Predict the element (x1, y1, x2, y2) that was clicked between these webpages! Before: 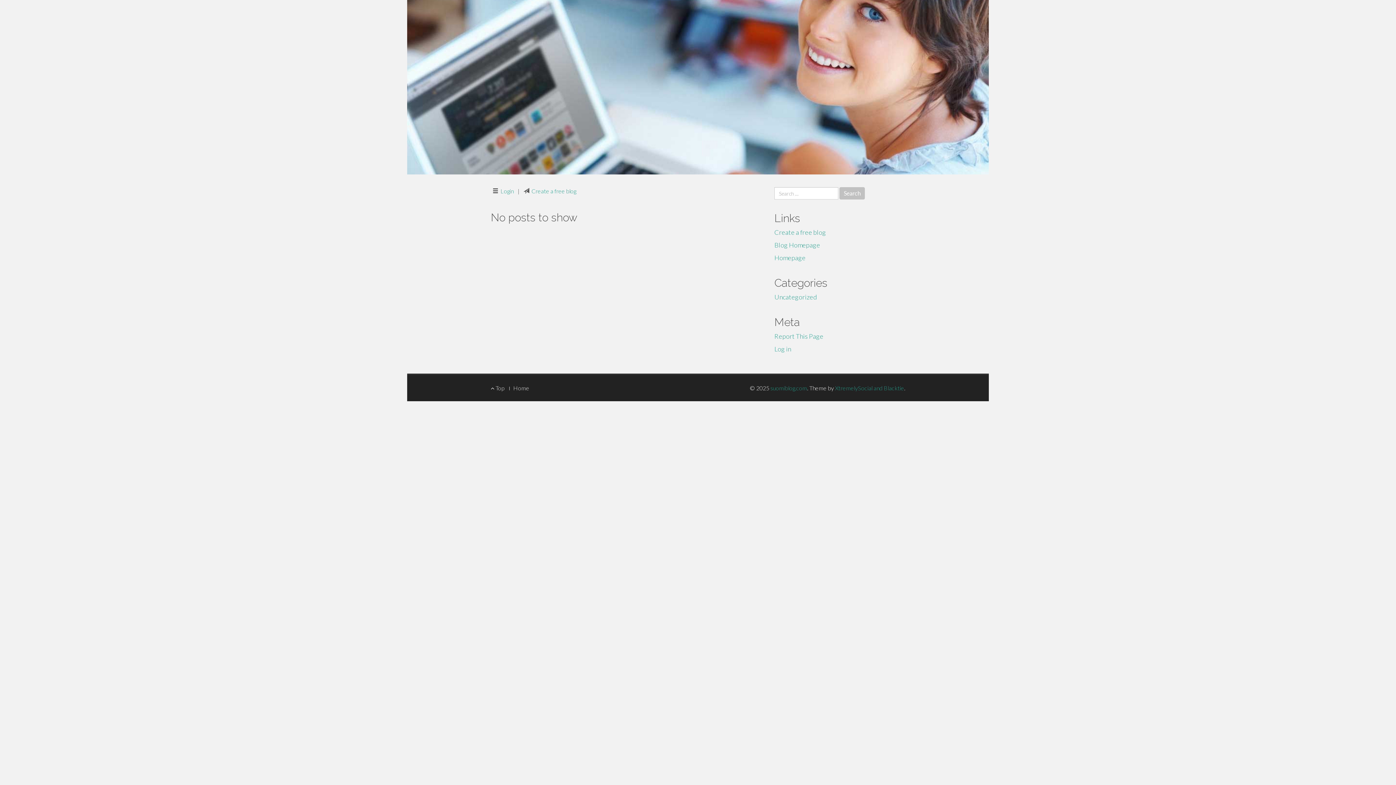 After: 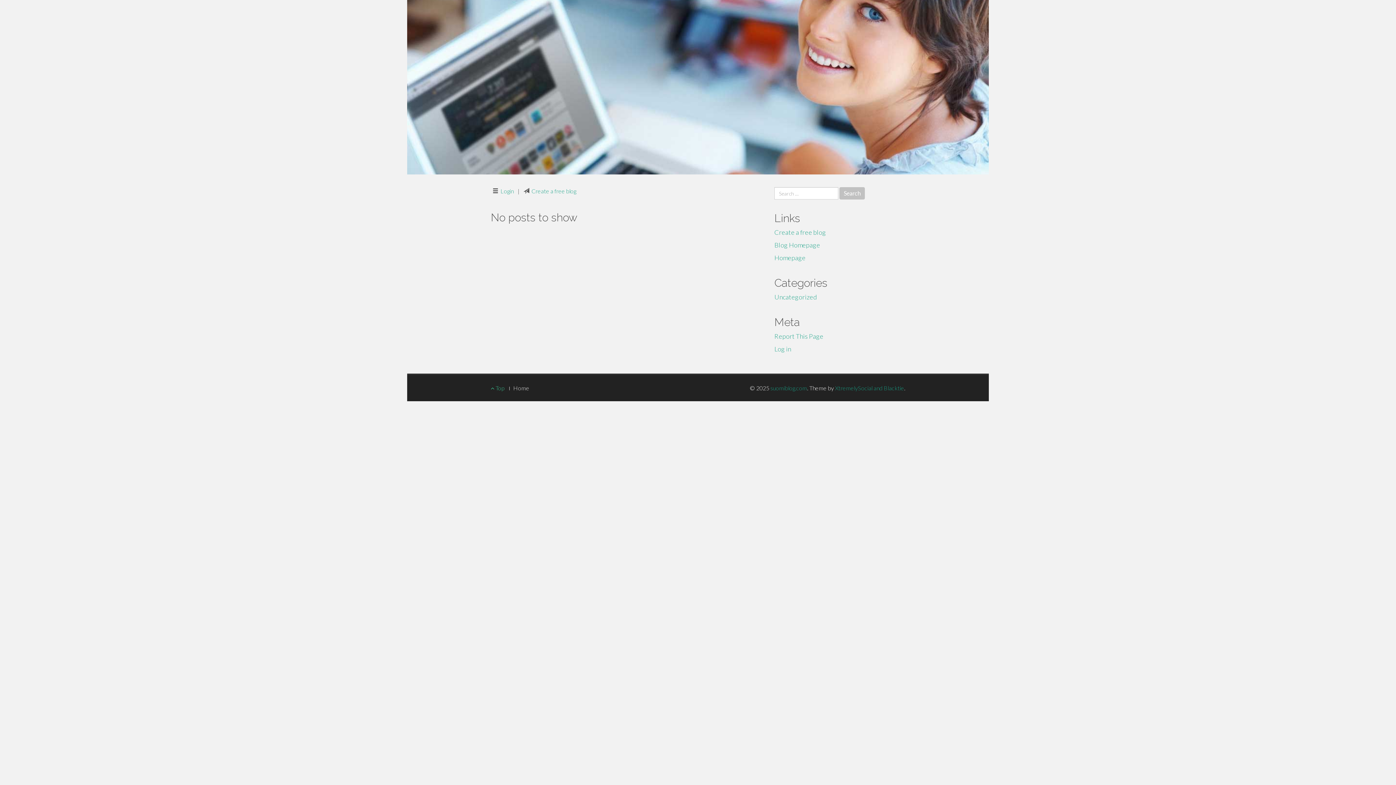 Action: label:  Top bbox: (490, 384, 504, 391)